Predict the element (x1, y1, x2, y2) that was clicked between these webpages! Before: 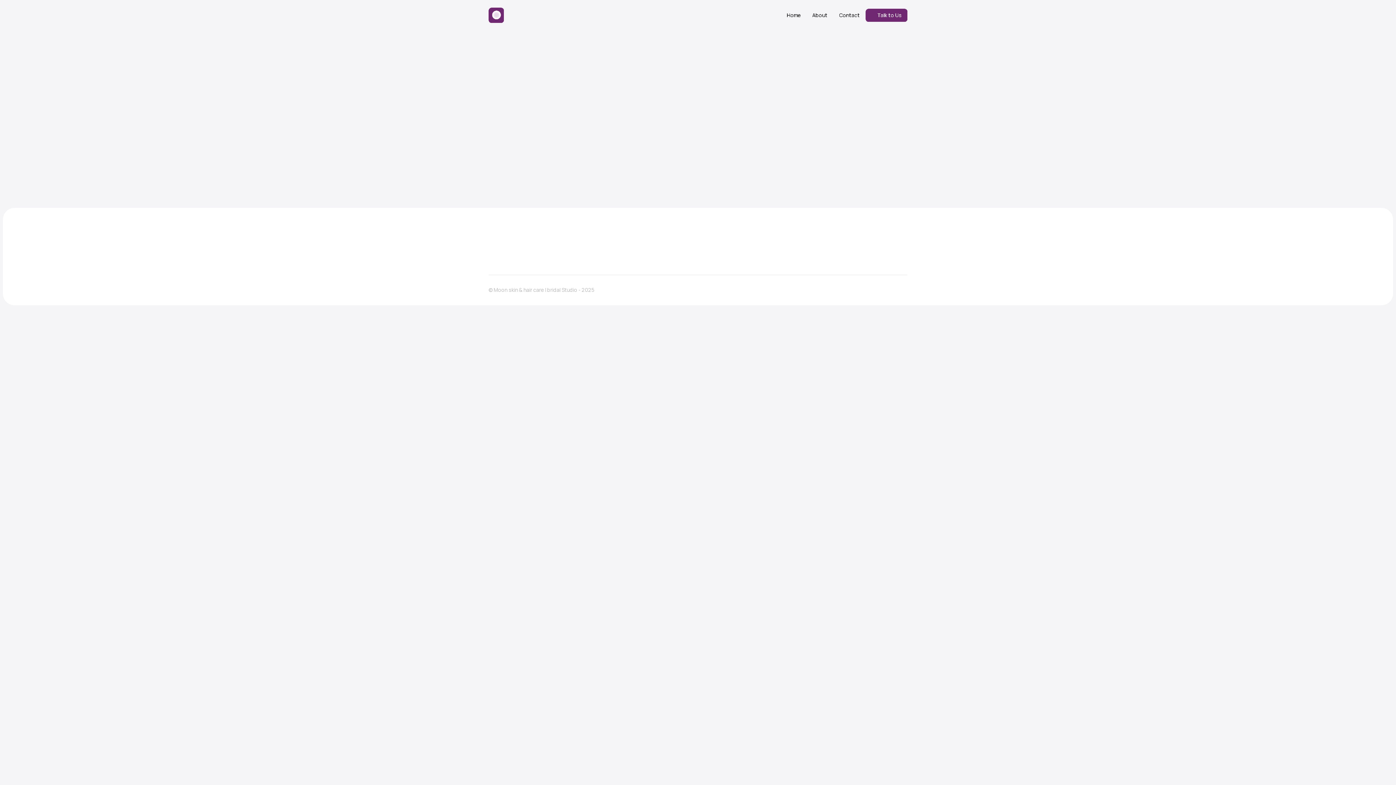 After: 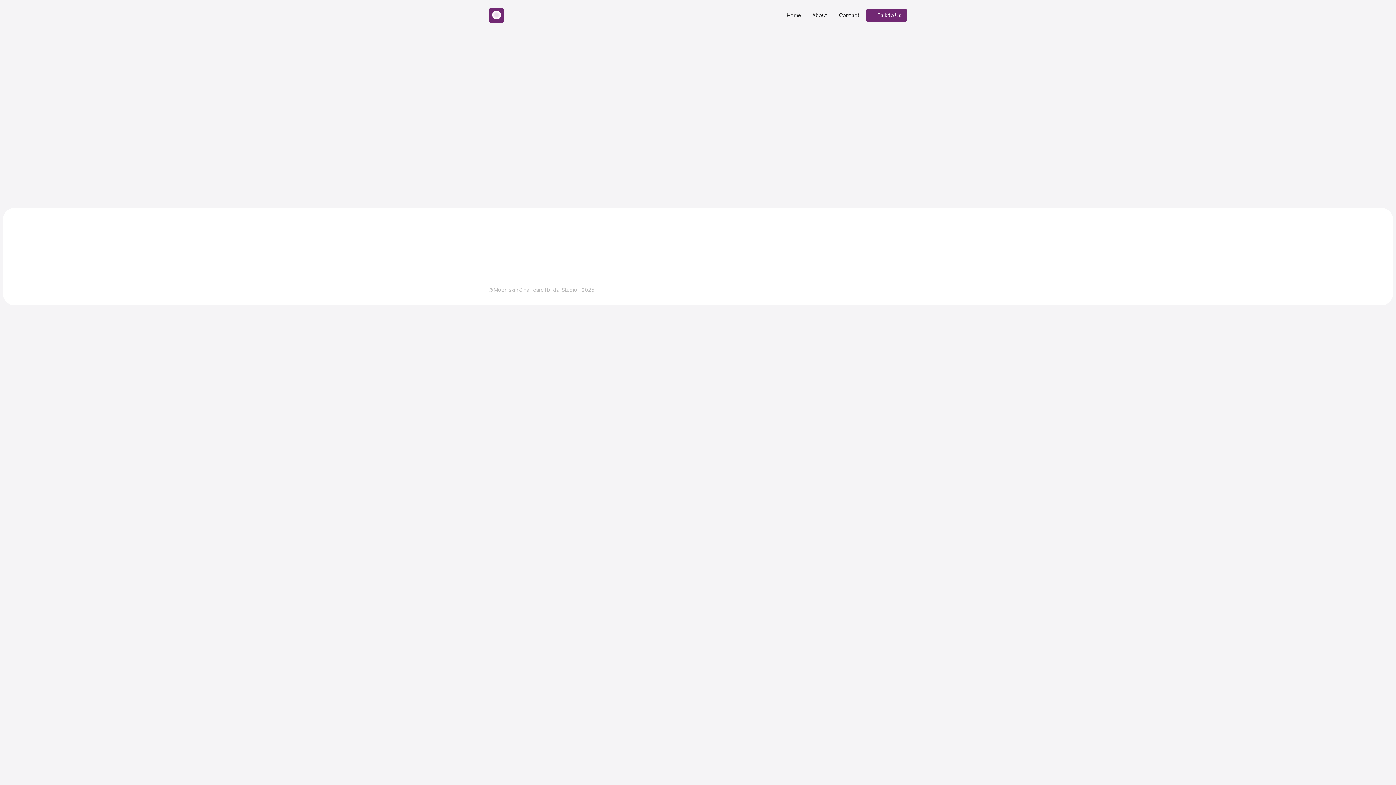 Action: bbox: (865, 8, 907, 21) label: Talk to Us

Talk to Us